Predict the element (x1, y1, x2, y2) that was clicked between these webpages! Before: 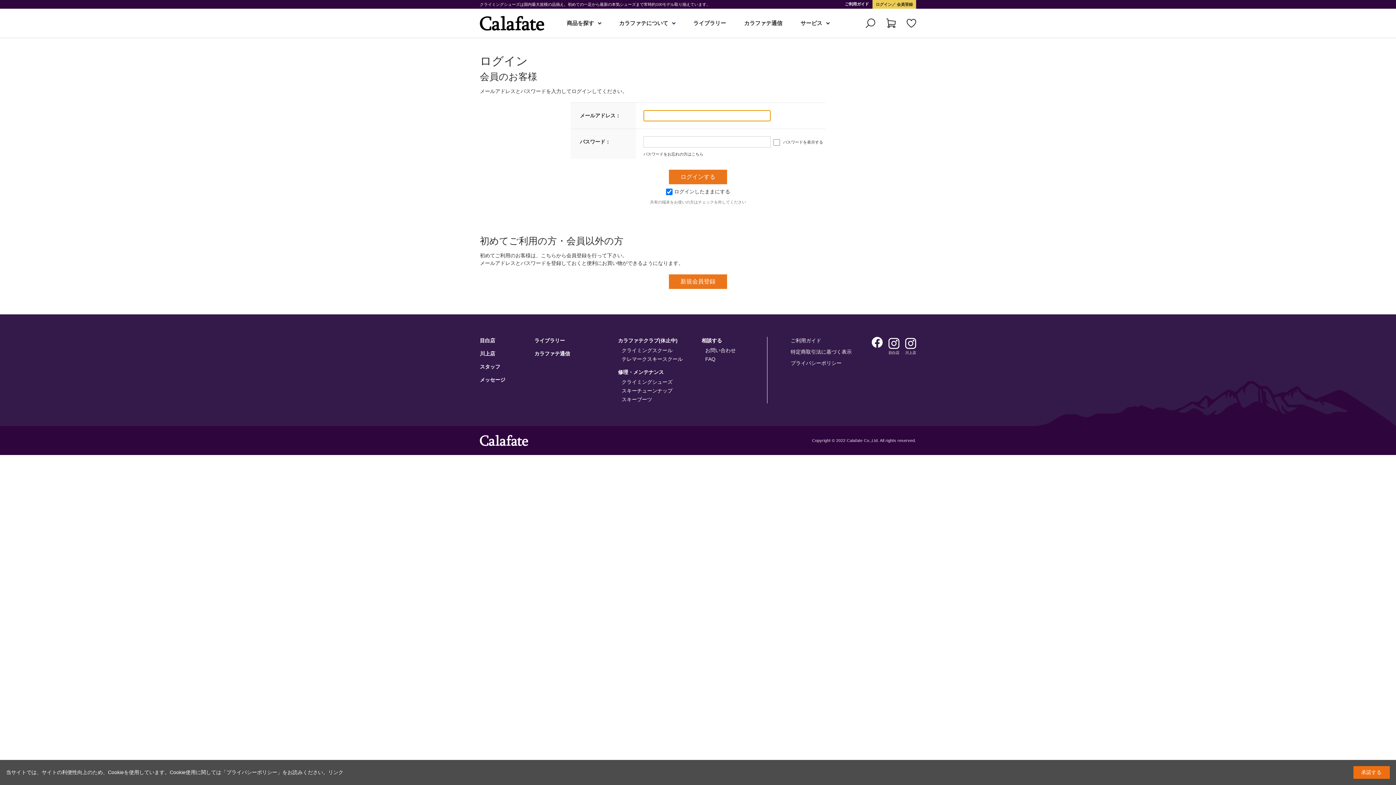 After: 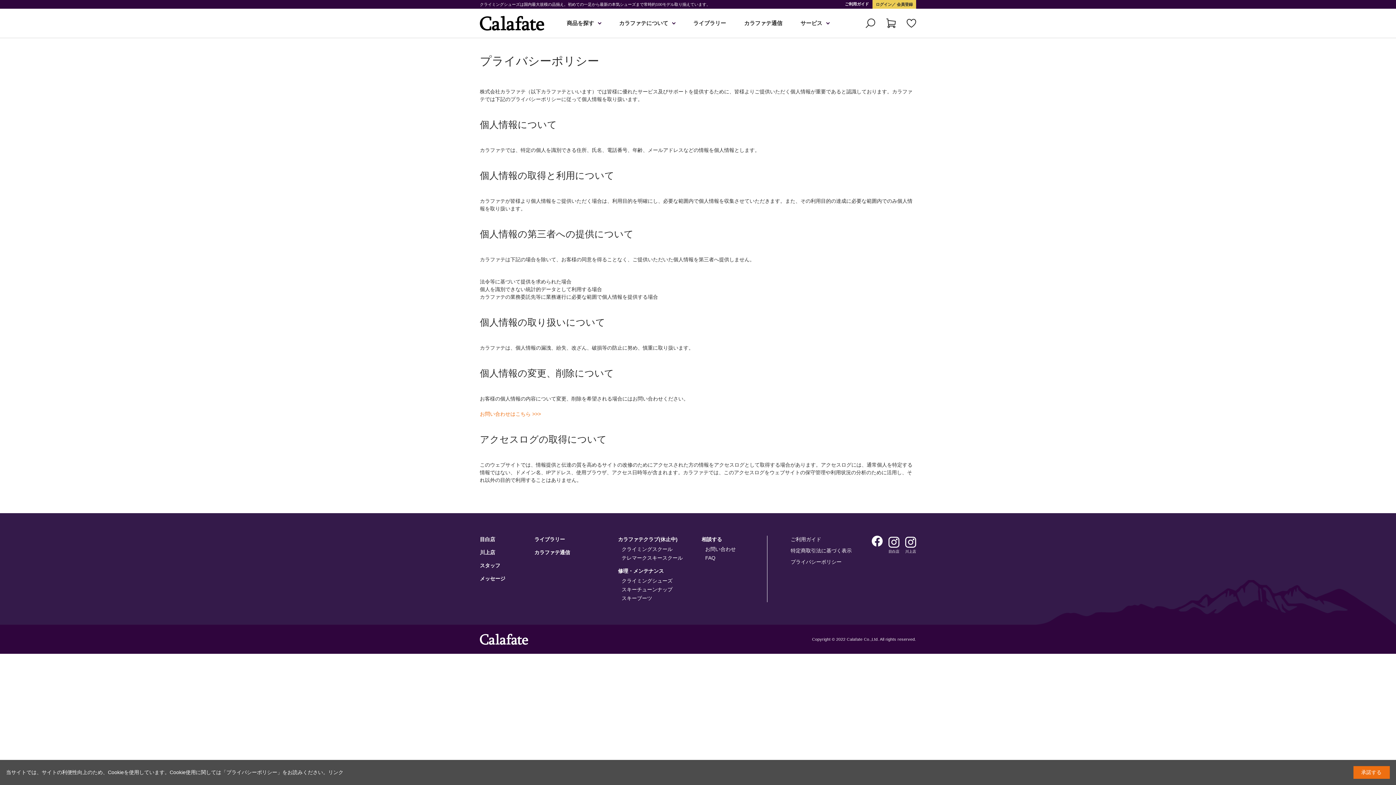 Action: bbox: (790, 360, 841, 366) label: プライバシーポリシー